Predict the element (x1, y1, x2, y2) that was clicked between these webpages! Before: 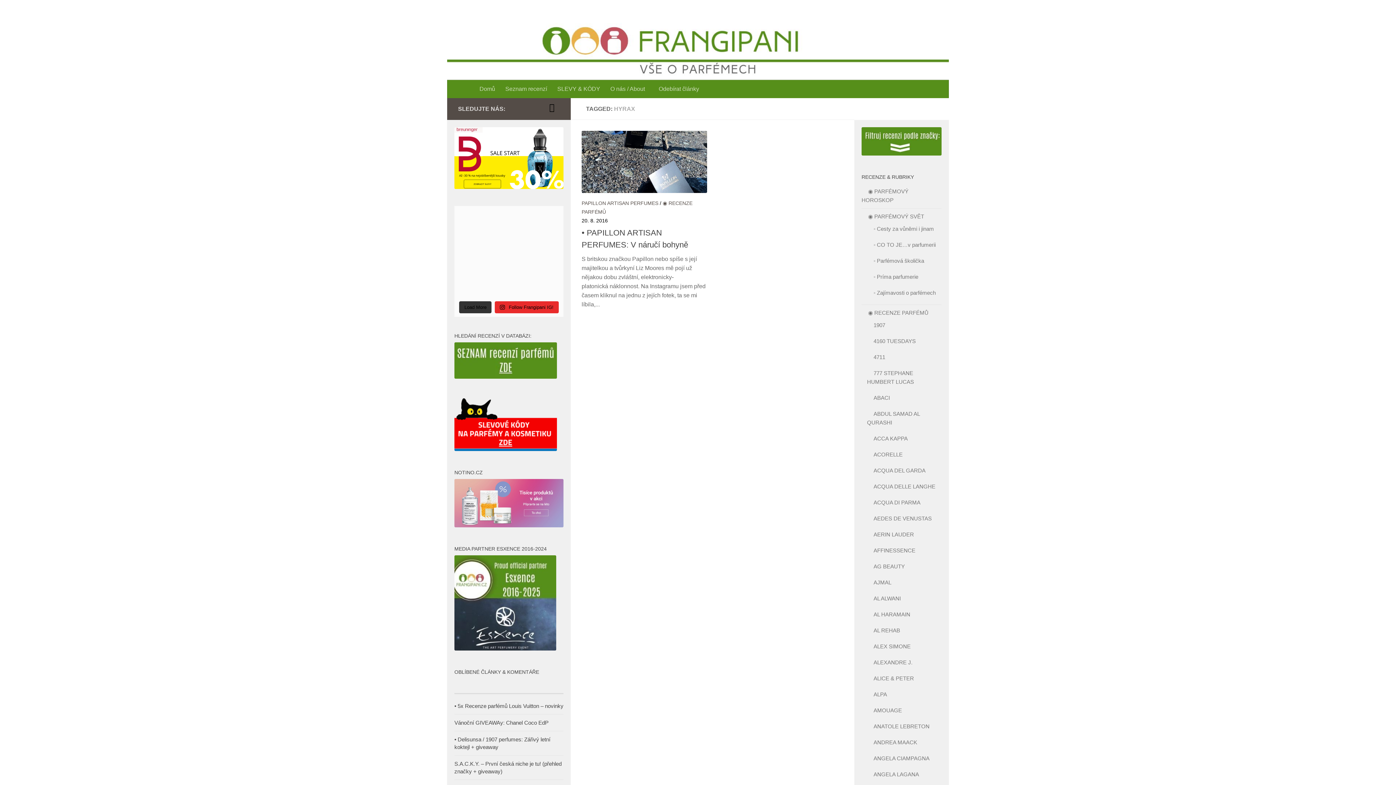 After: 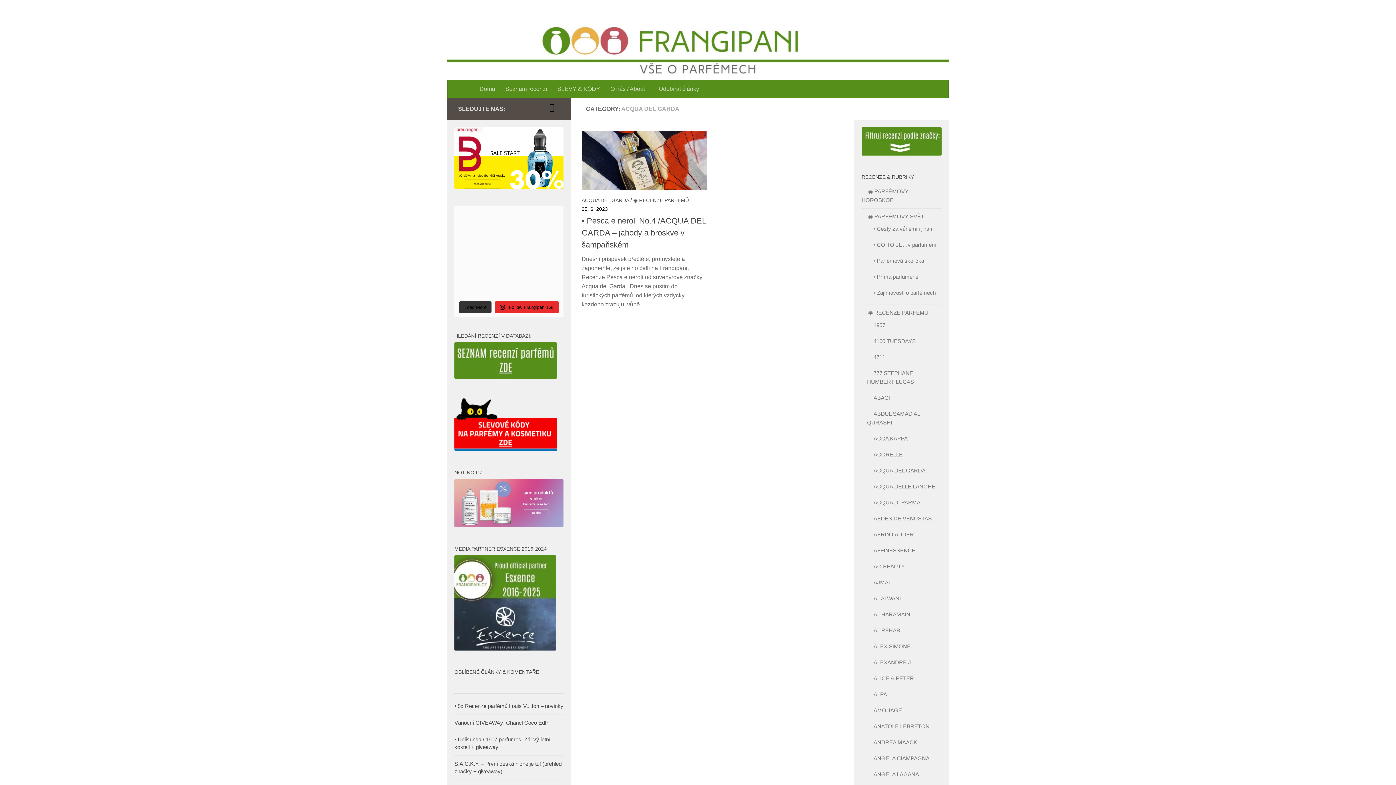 Action: bbox: (867, 467, 925, 473) label: ACQUA DEL GARDA